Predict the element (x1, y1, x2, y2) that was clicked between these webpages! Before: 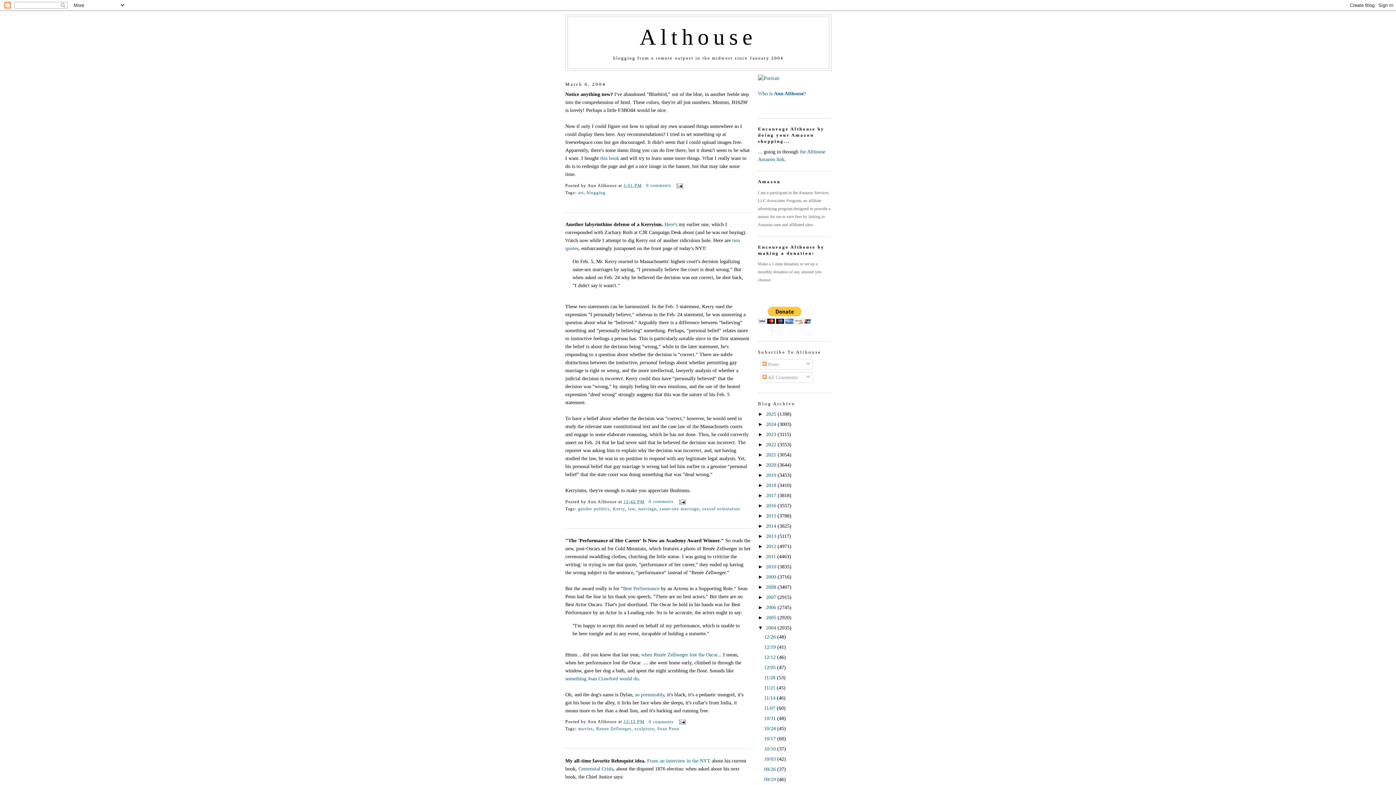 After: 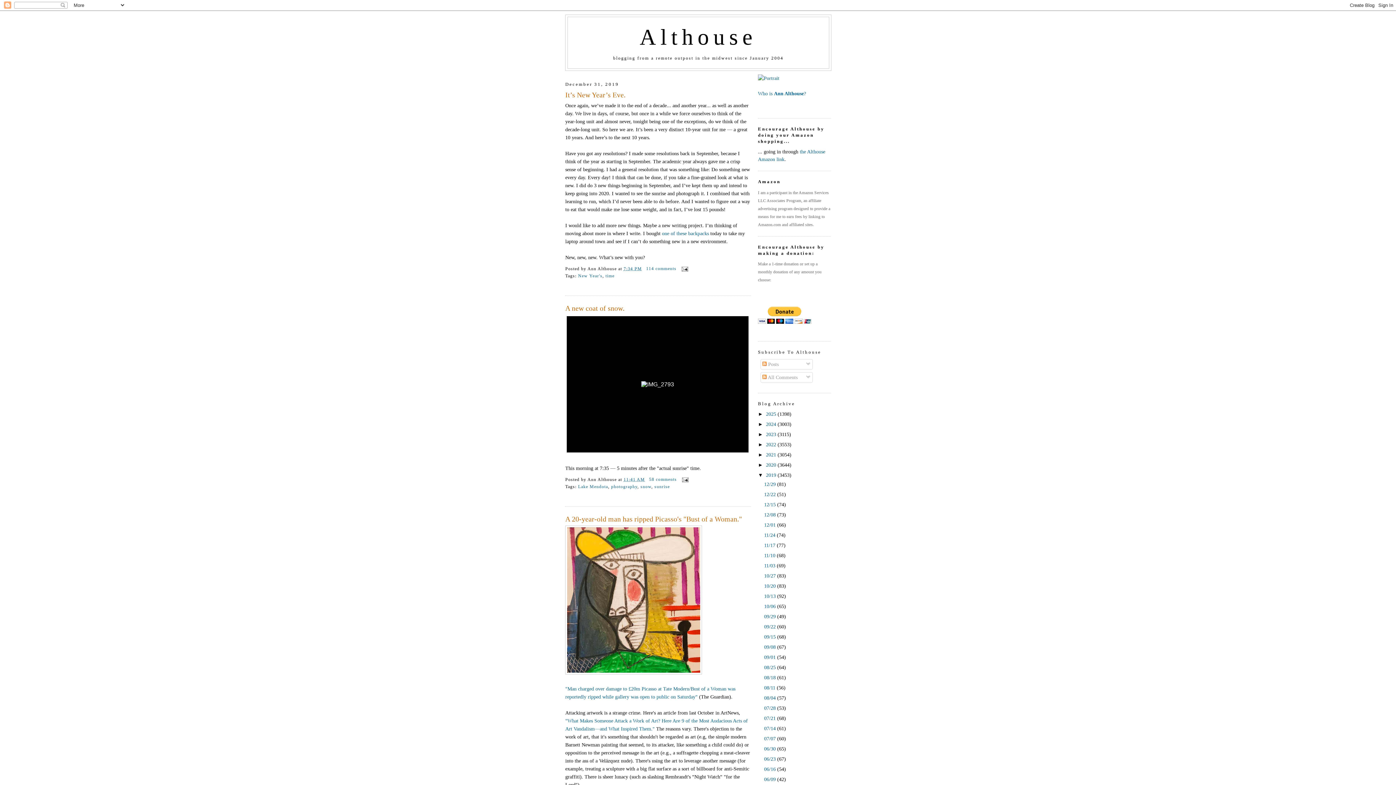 Action: label: 2019  bbox: (766, 472, 777, 478)